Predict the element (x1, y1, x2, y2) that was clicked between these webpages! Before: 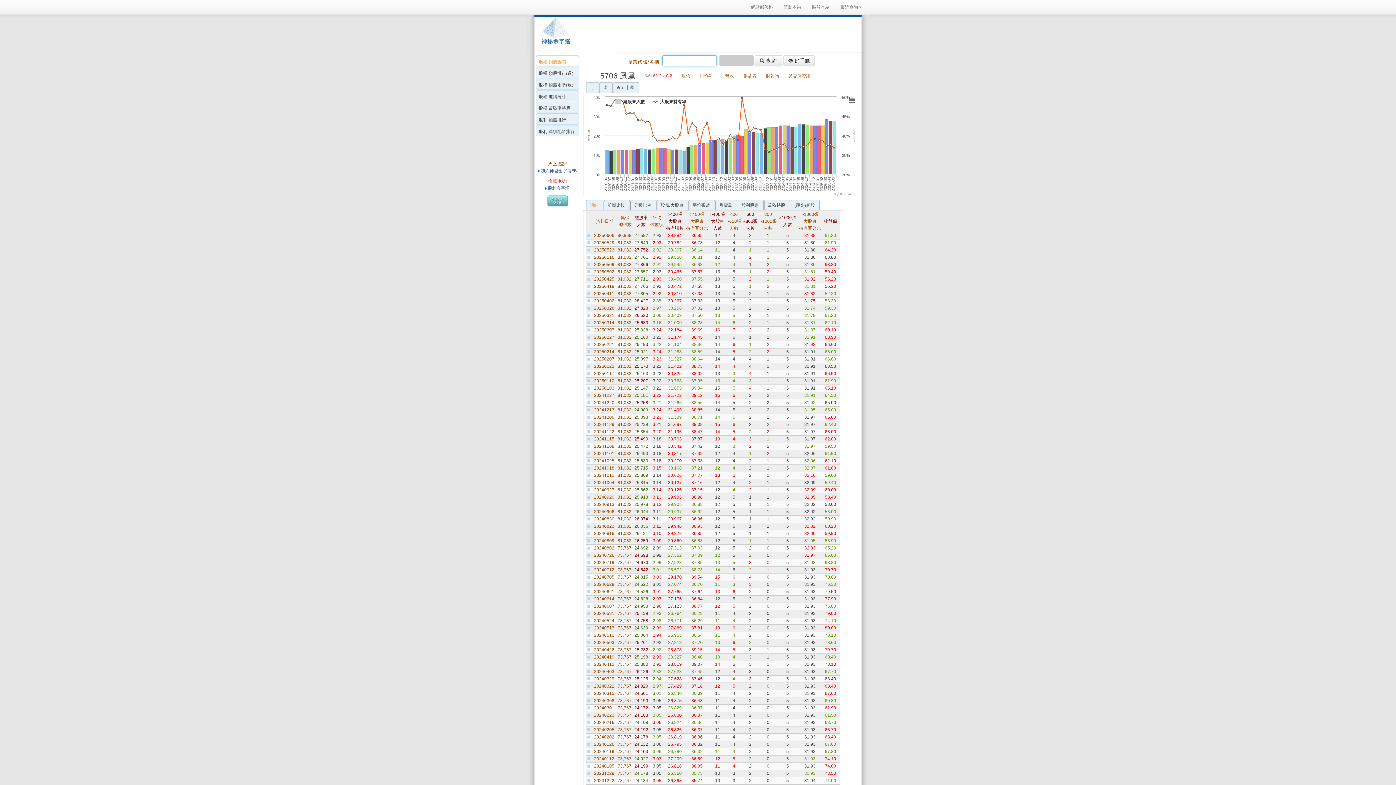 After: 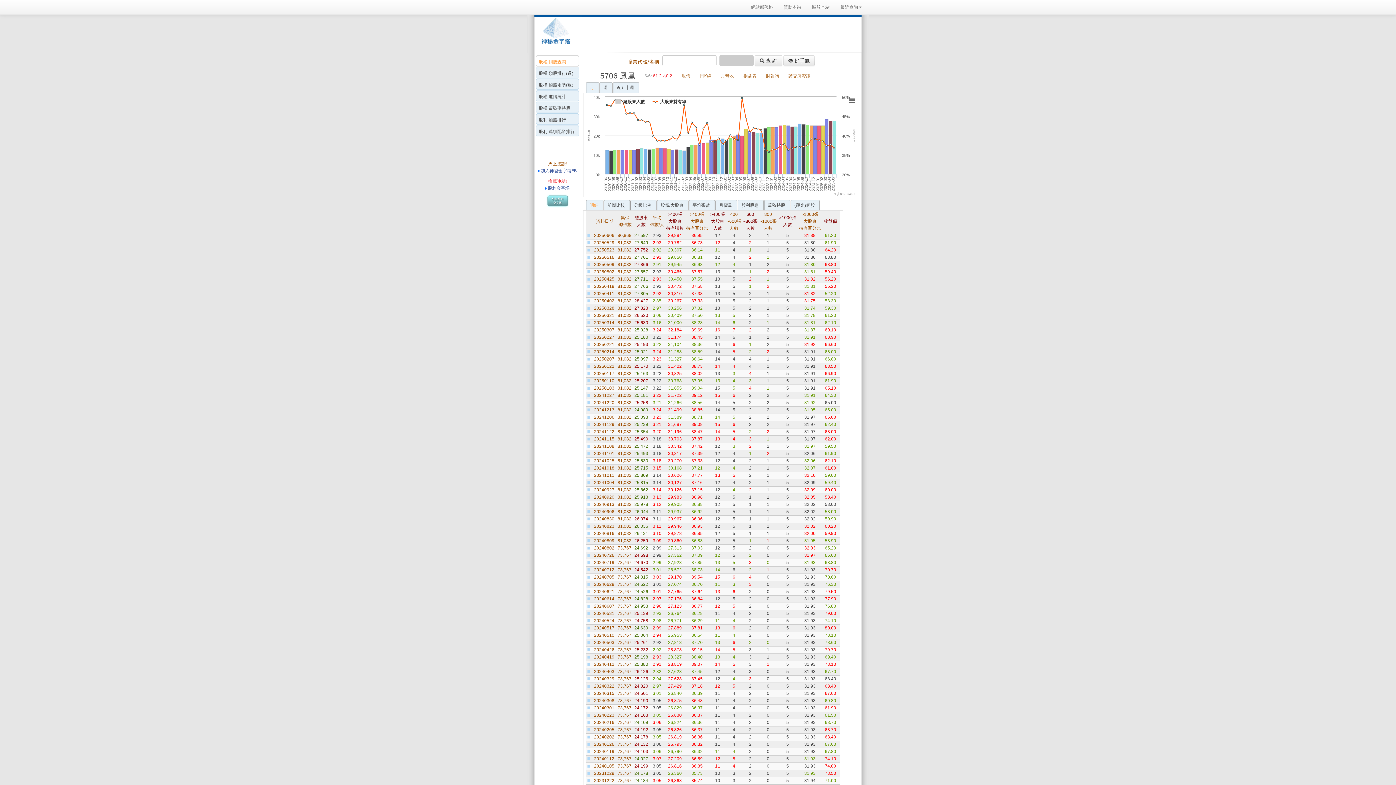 Action: bbox: (538, 168, 576, 173) label:  加入神祕金字塔FB